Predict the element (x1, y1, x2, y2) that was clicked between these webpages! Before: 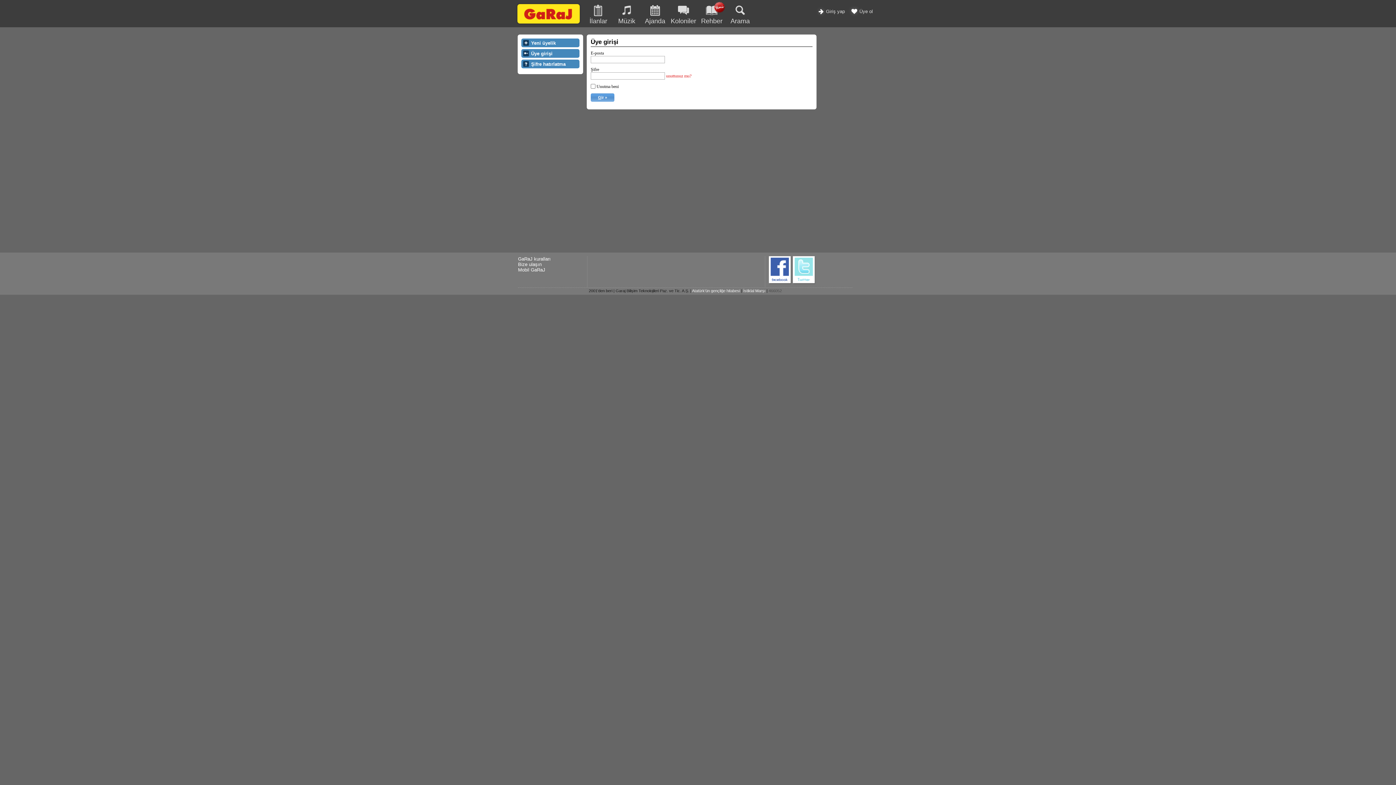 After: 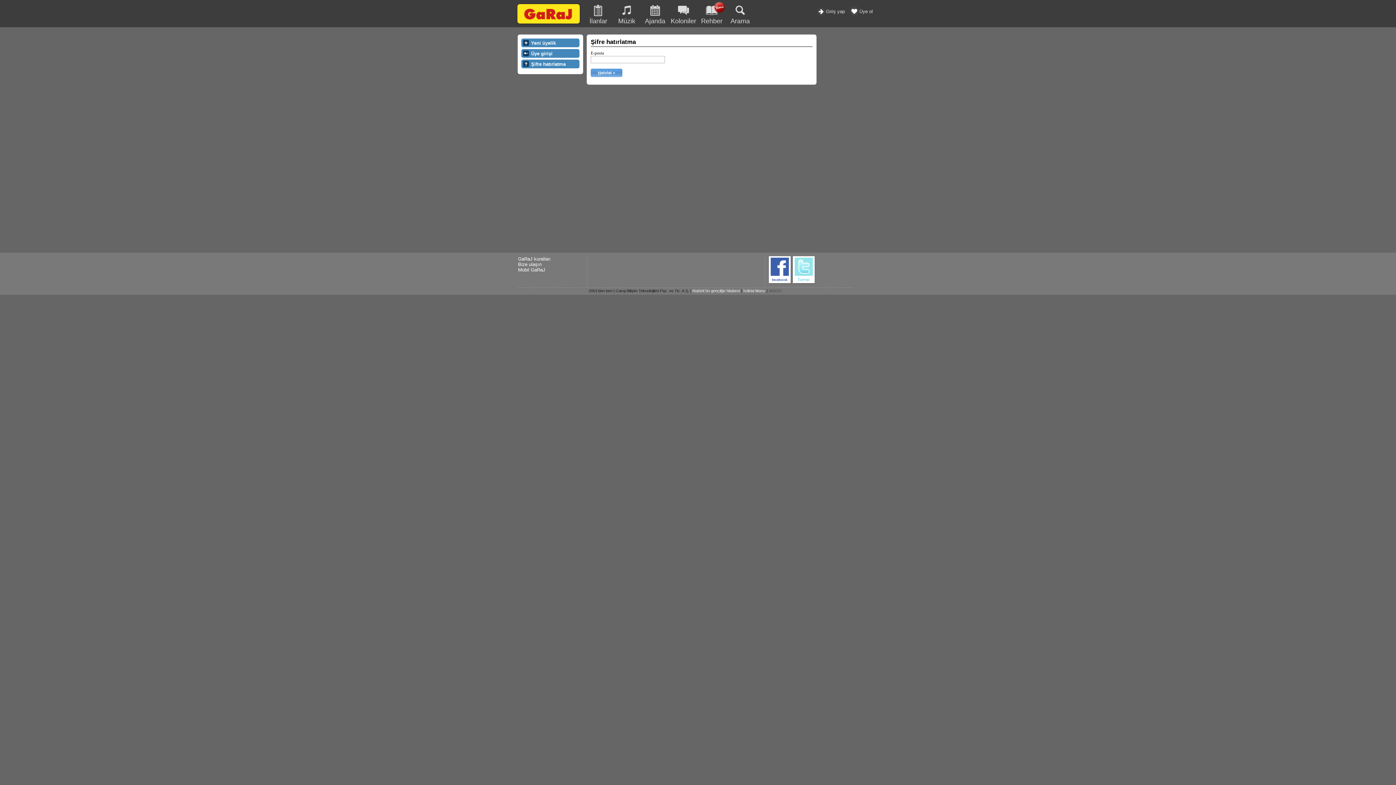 Action: label:  Şifre hatırlatma bbox: (521, 59, 579, 68)